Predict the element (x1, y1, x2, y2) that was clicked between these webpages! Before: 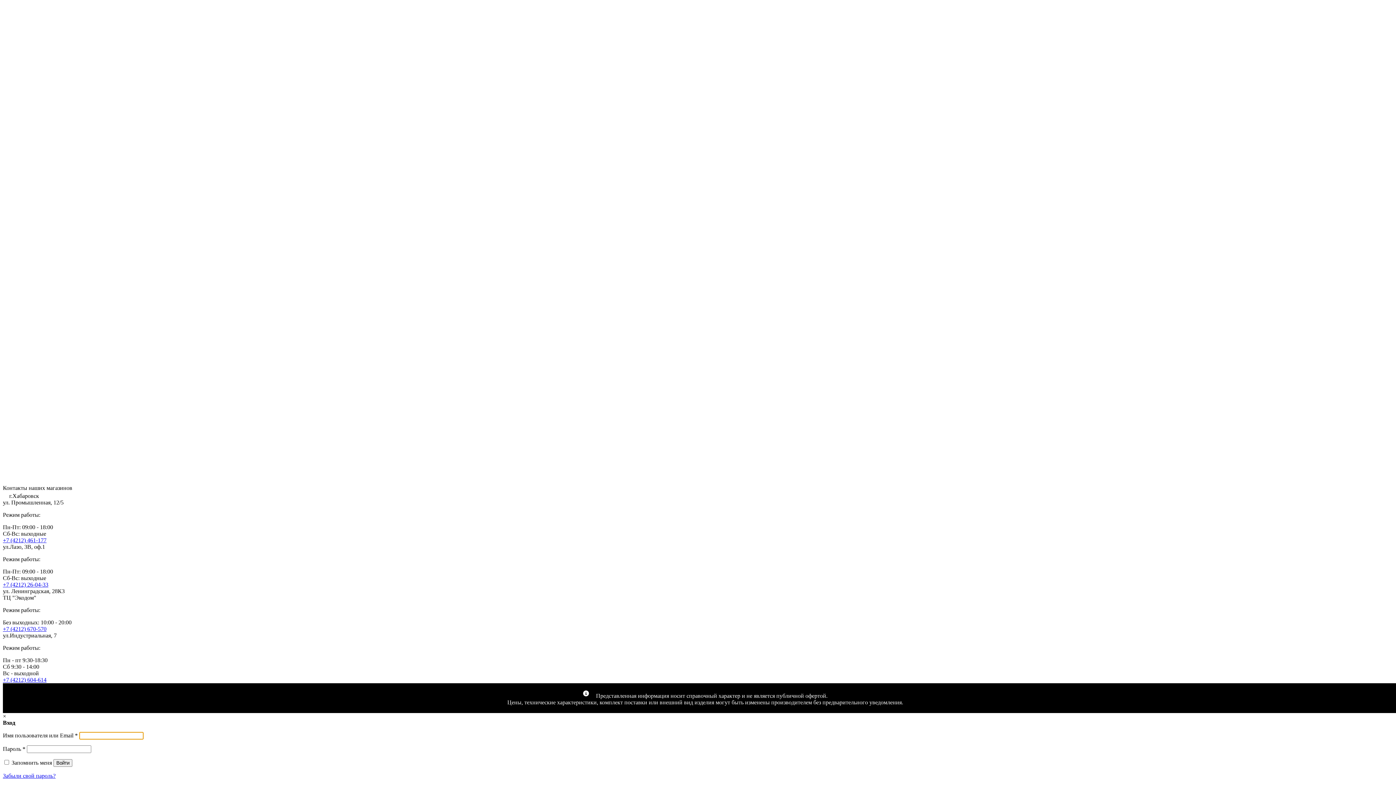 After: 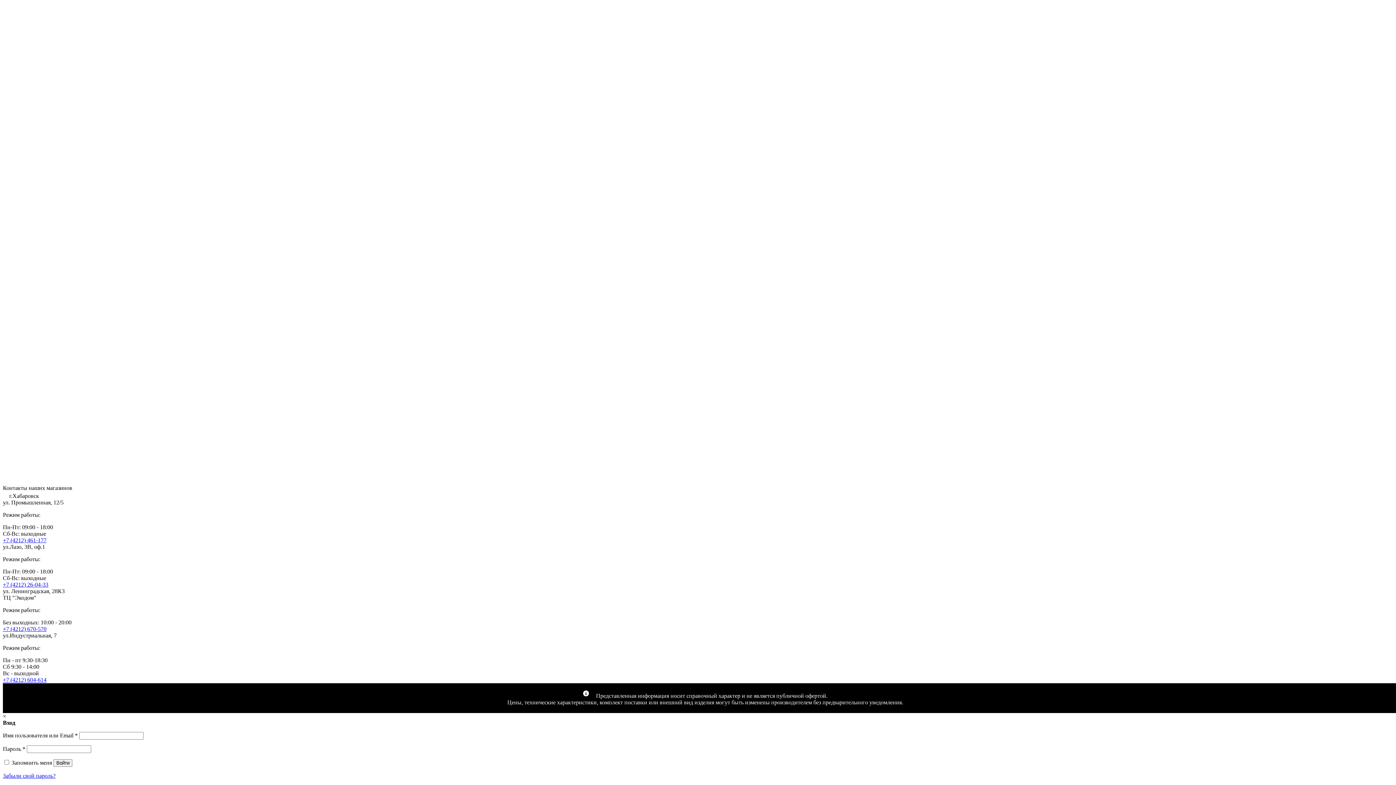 Action: bbox: (2, 626, 46, 632) label: +7 (4212) 670-570